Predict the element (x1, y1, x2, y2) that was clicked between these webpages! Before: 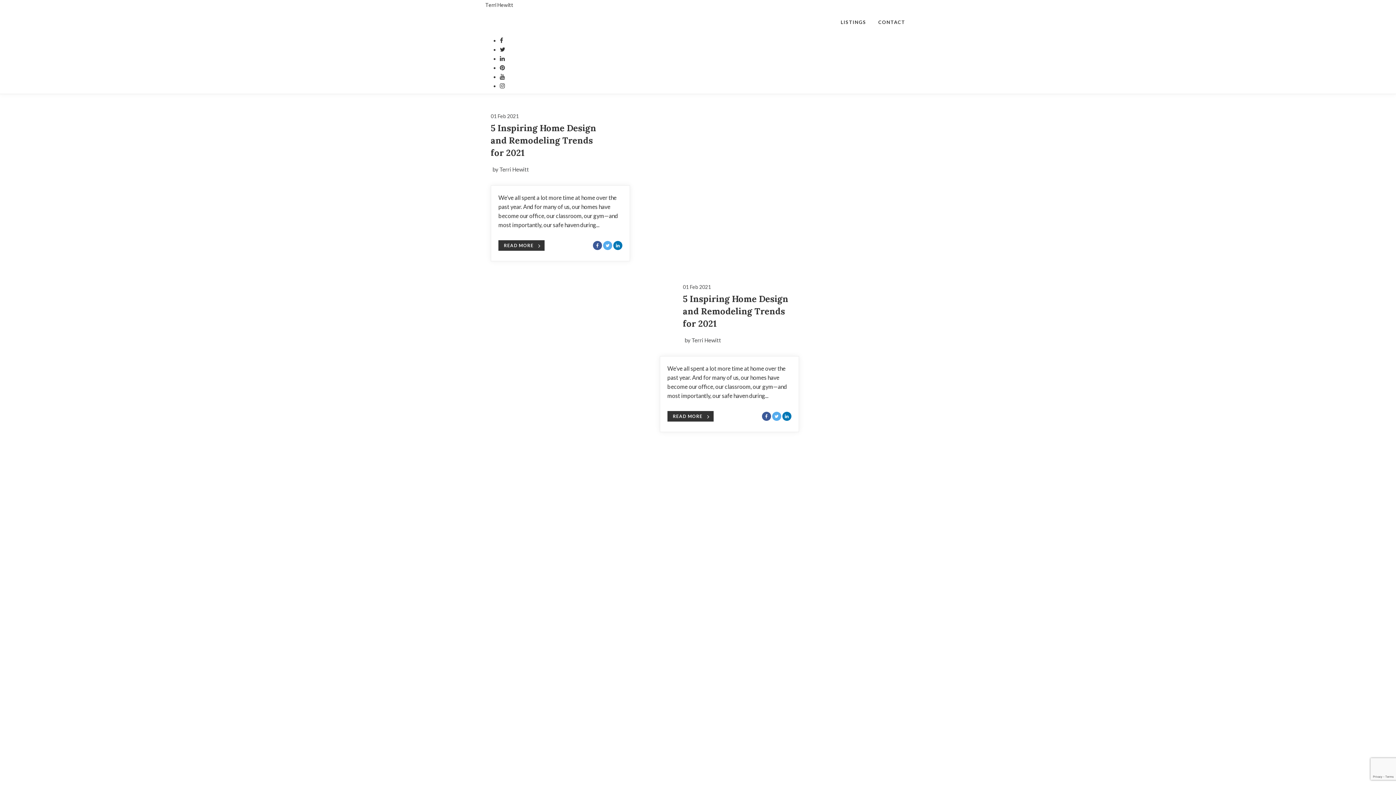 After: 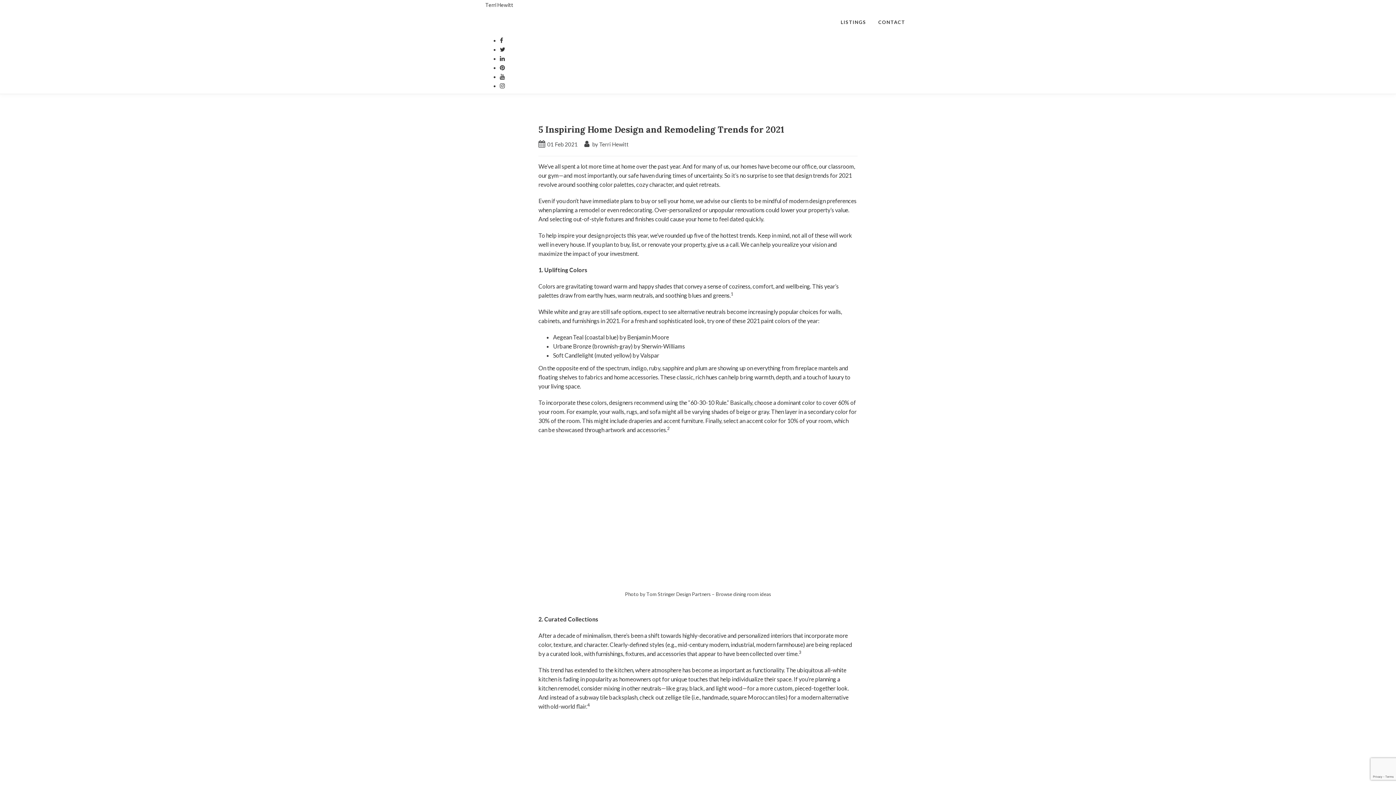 Action: bbox: (683, 283, 799, 291) label: Blog Article Titled: 5 Inspiring Home Design and Remodeling Trends for 2021